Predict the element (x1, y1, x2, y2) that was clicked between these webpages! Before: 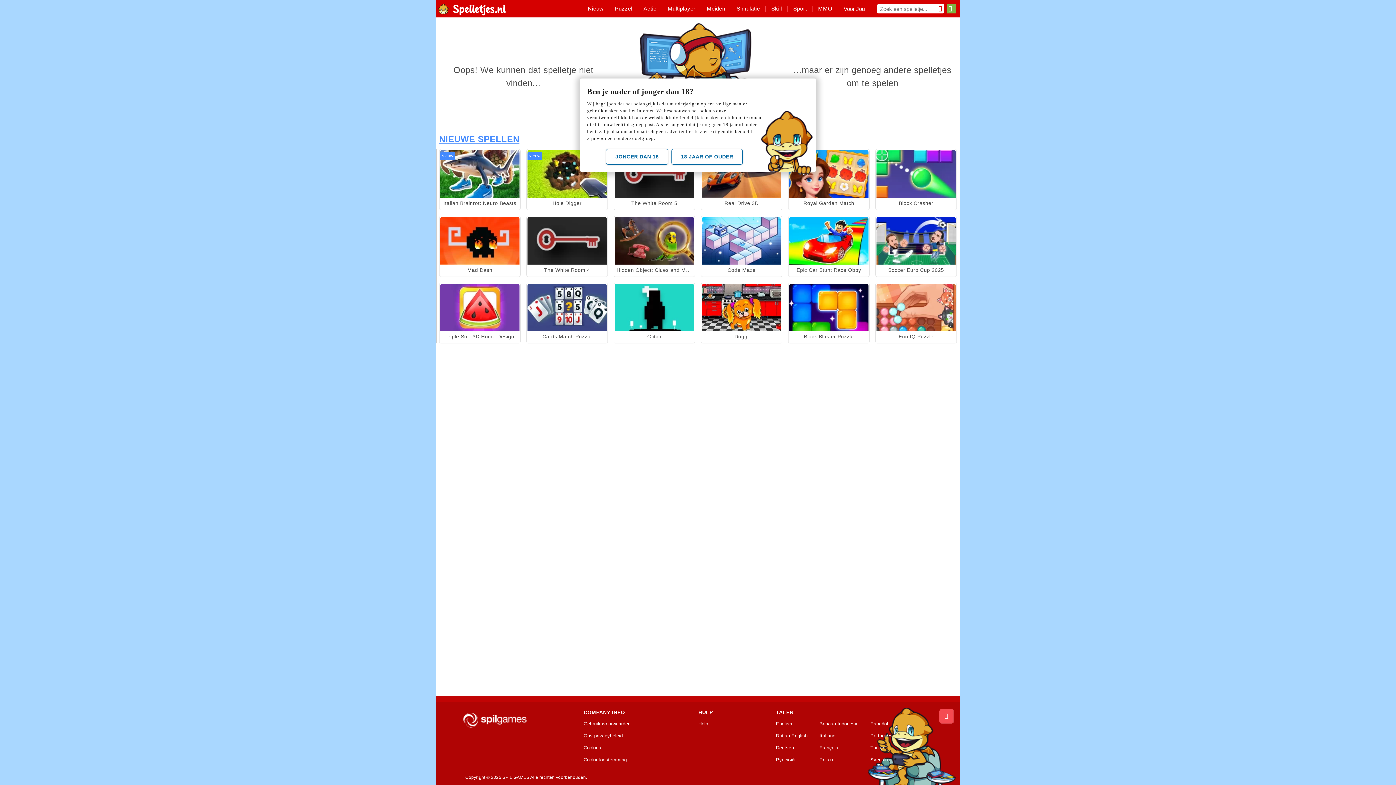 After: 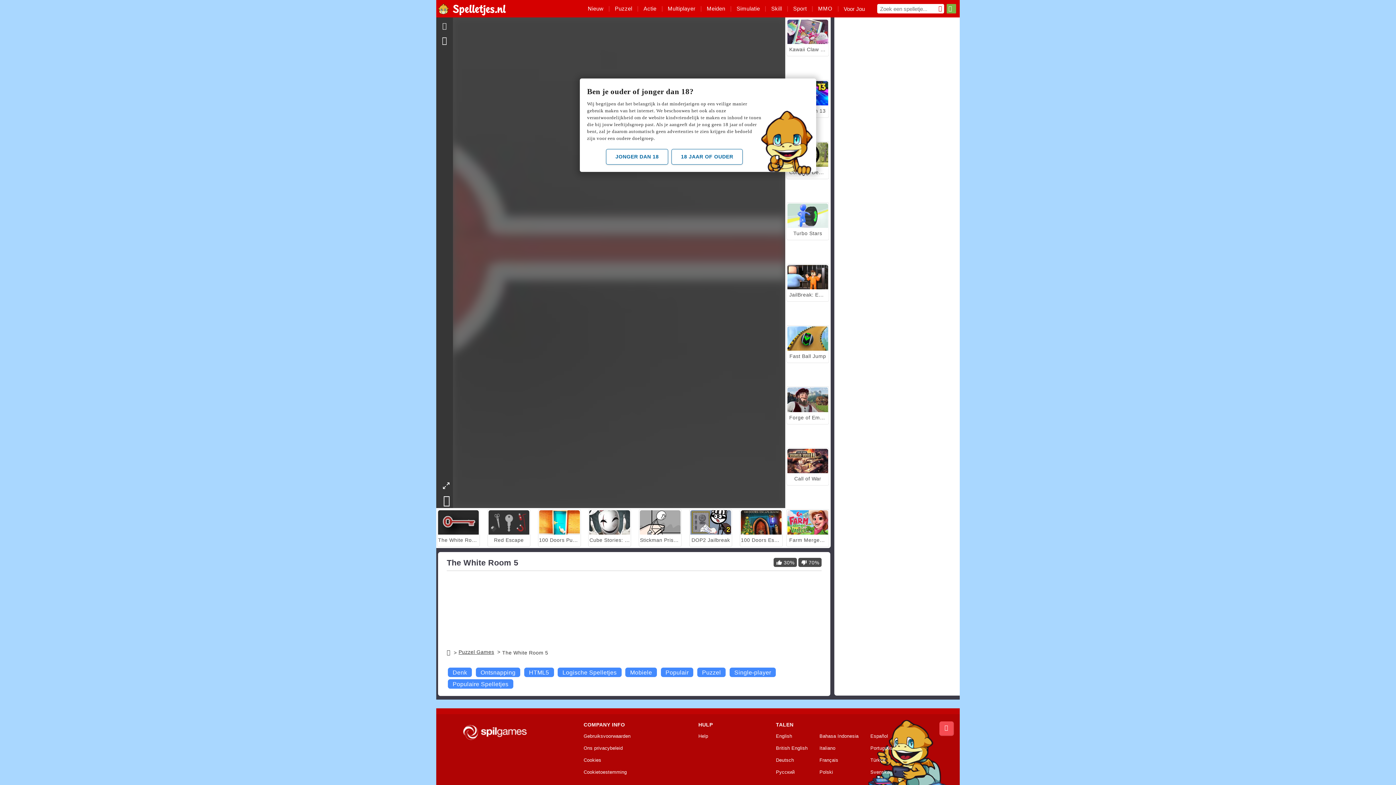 Action: bbox: (613, 149, 695, 210) label: Nieuw
The White Room 5